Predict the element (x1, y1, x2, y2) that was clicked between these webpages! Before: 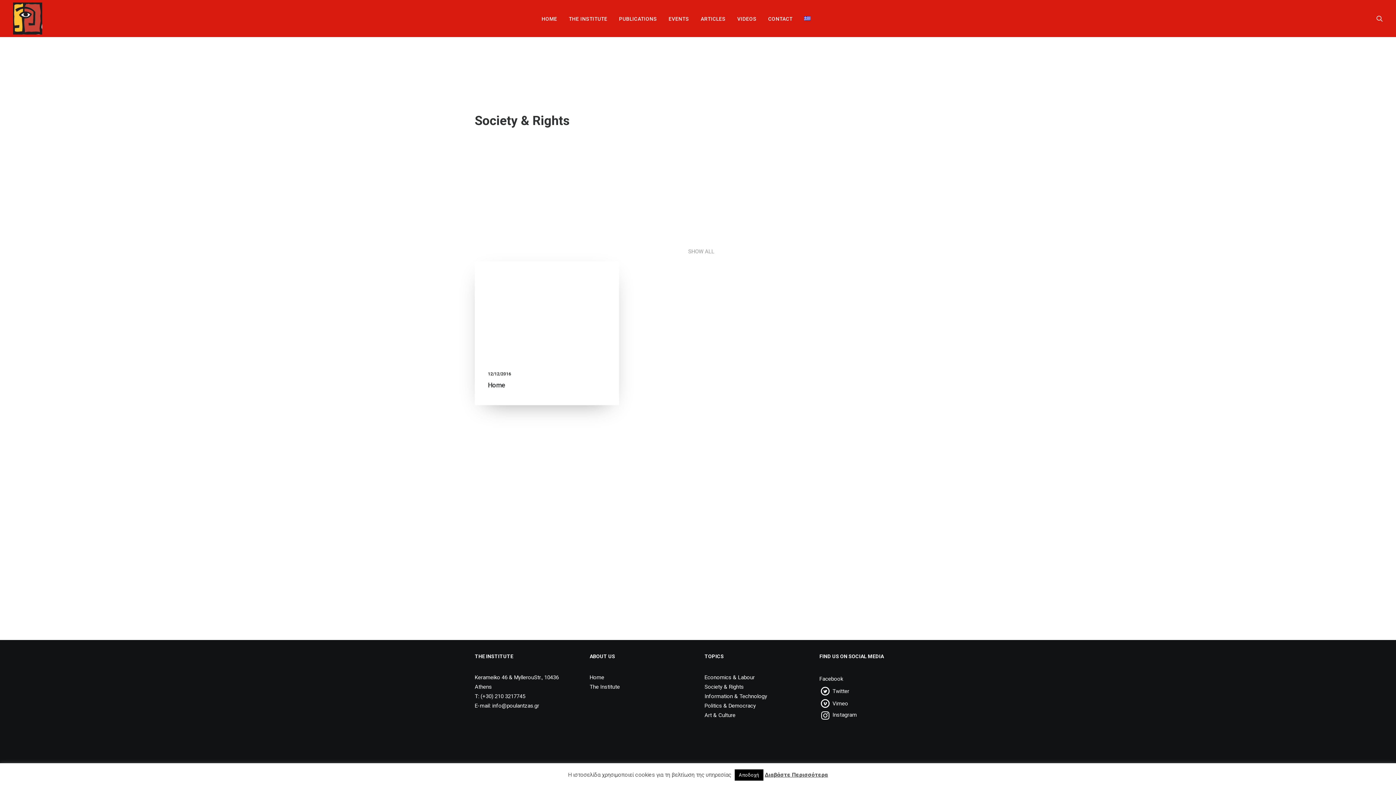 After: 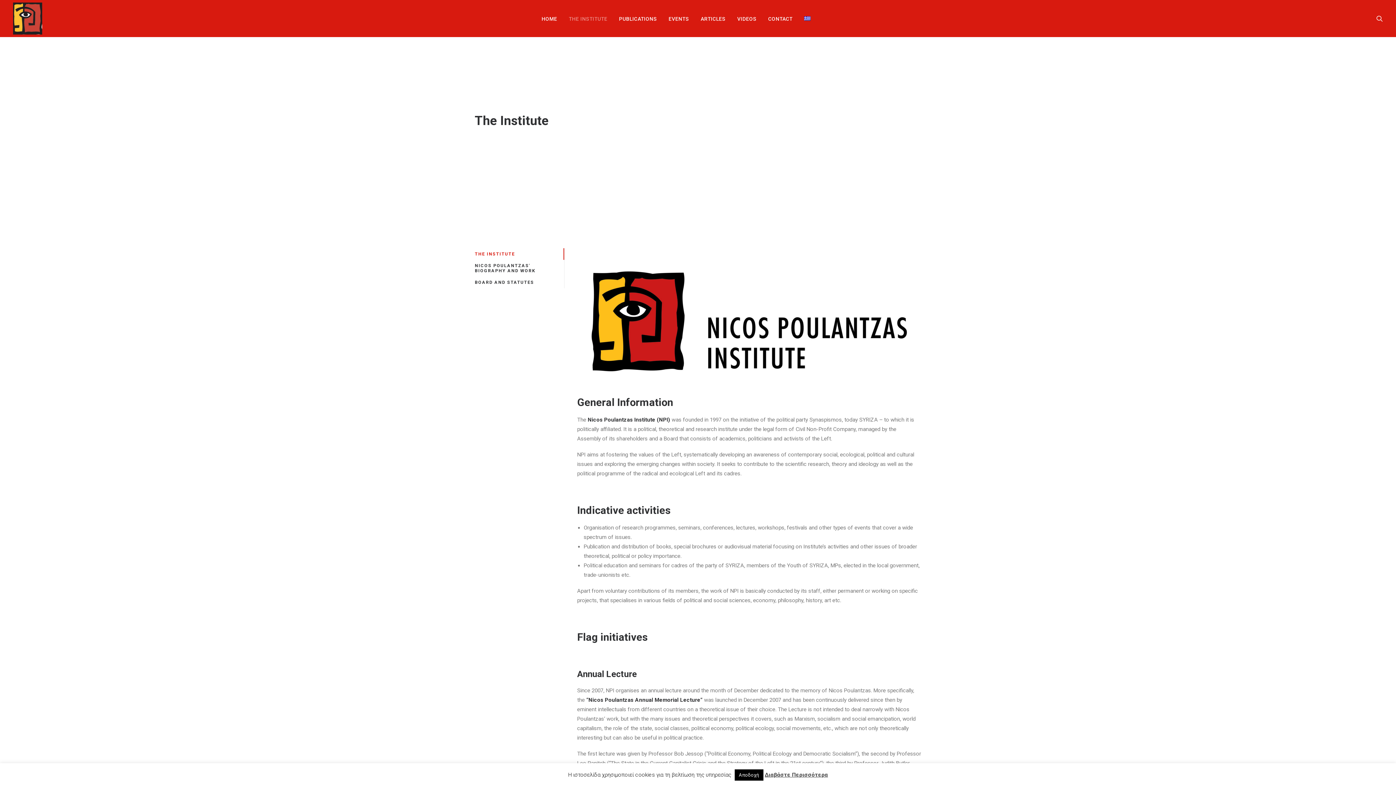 Action: label: THE INSTITUTE bbox: (563, 0, 612, 37)